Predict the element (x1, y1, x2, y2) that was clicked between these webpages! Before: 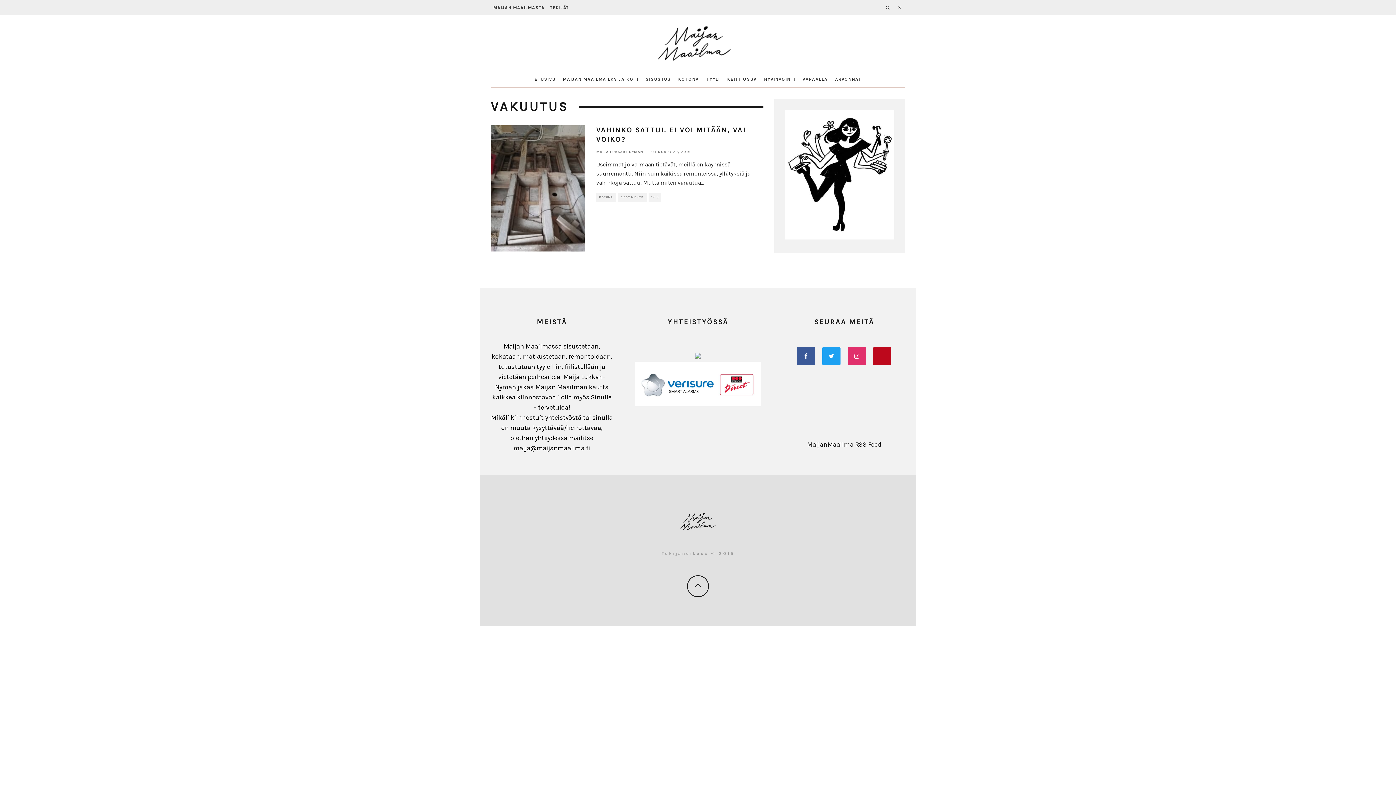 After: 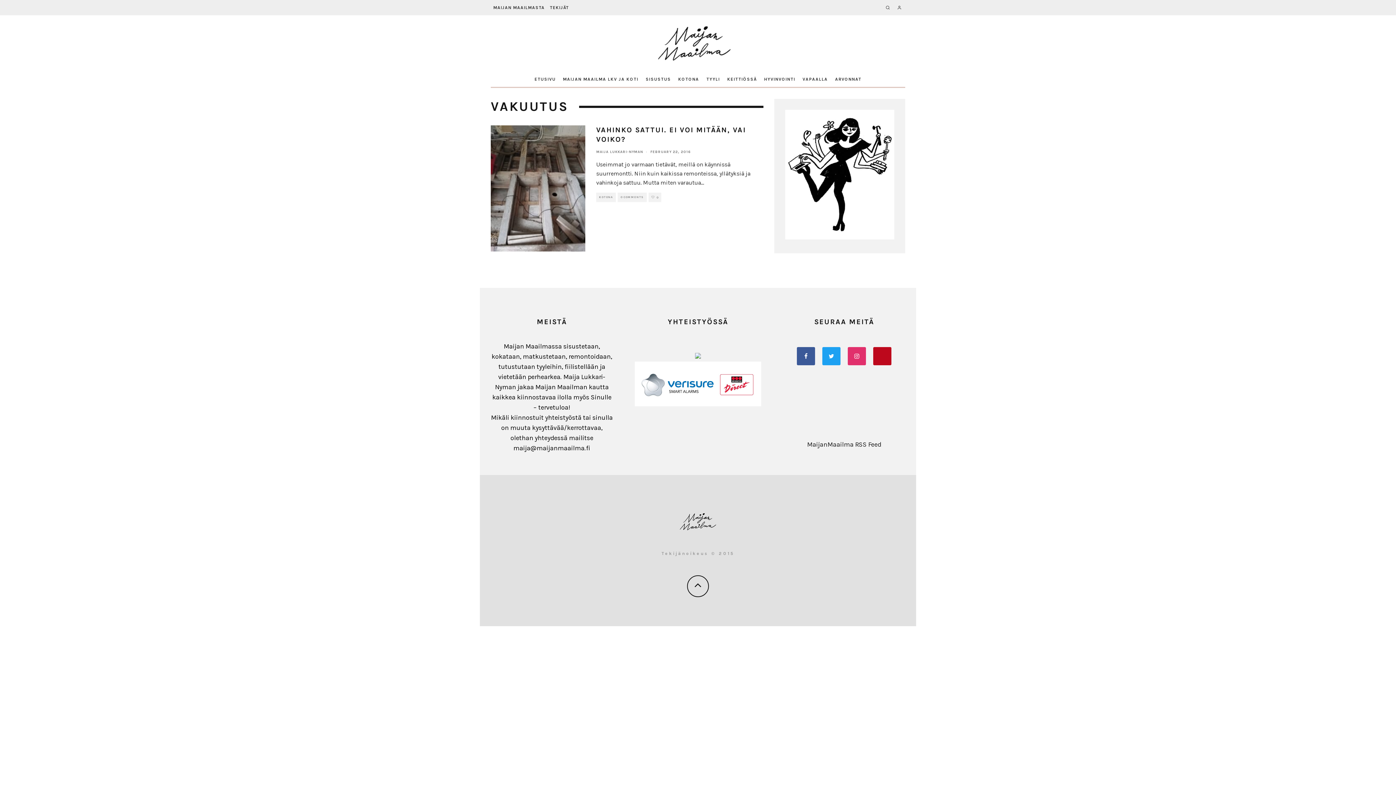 Action: bbox: (822, 347, 840, 365)